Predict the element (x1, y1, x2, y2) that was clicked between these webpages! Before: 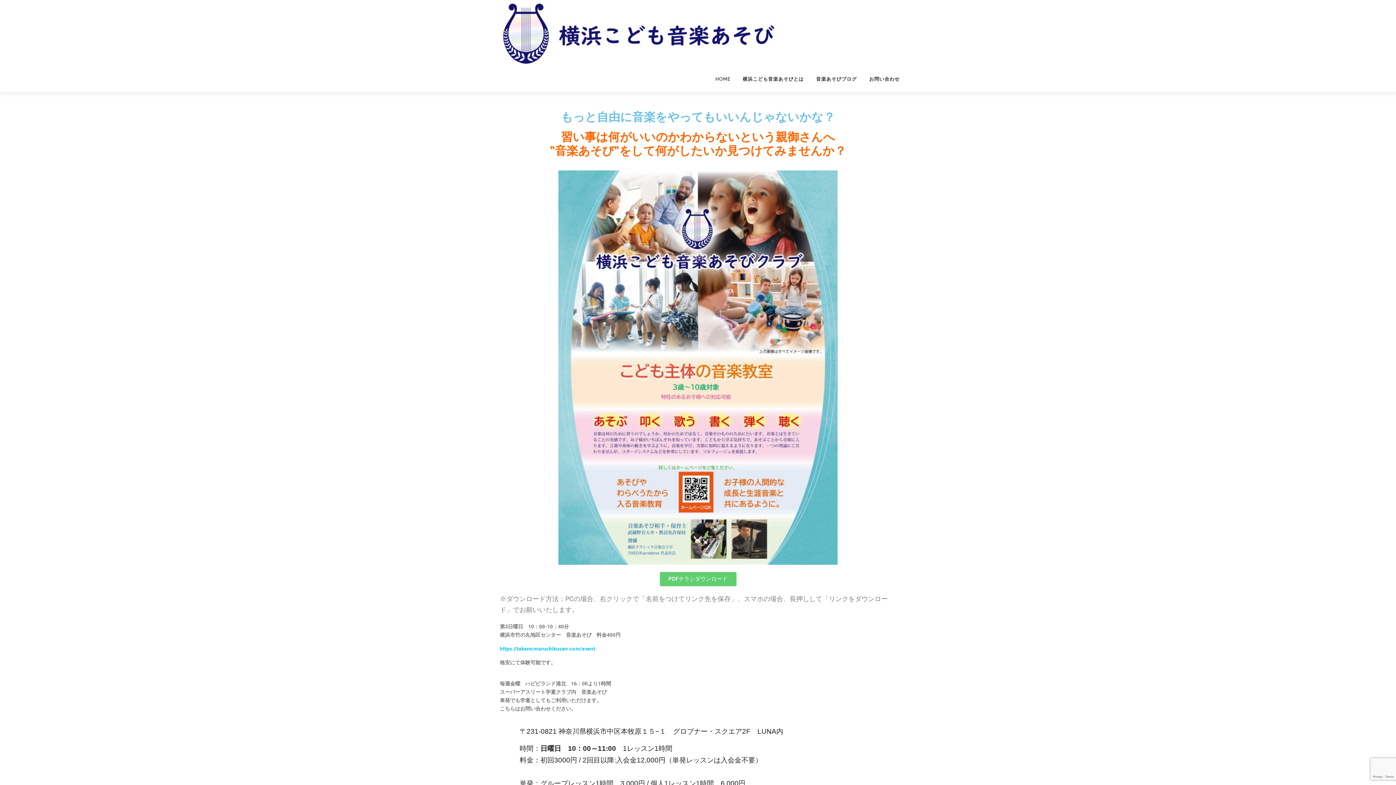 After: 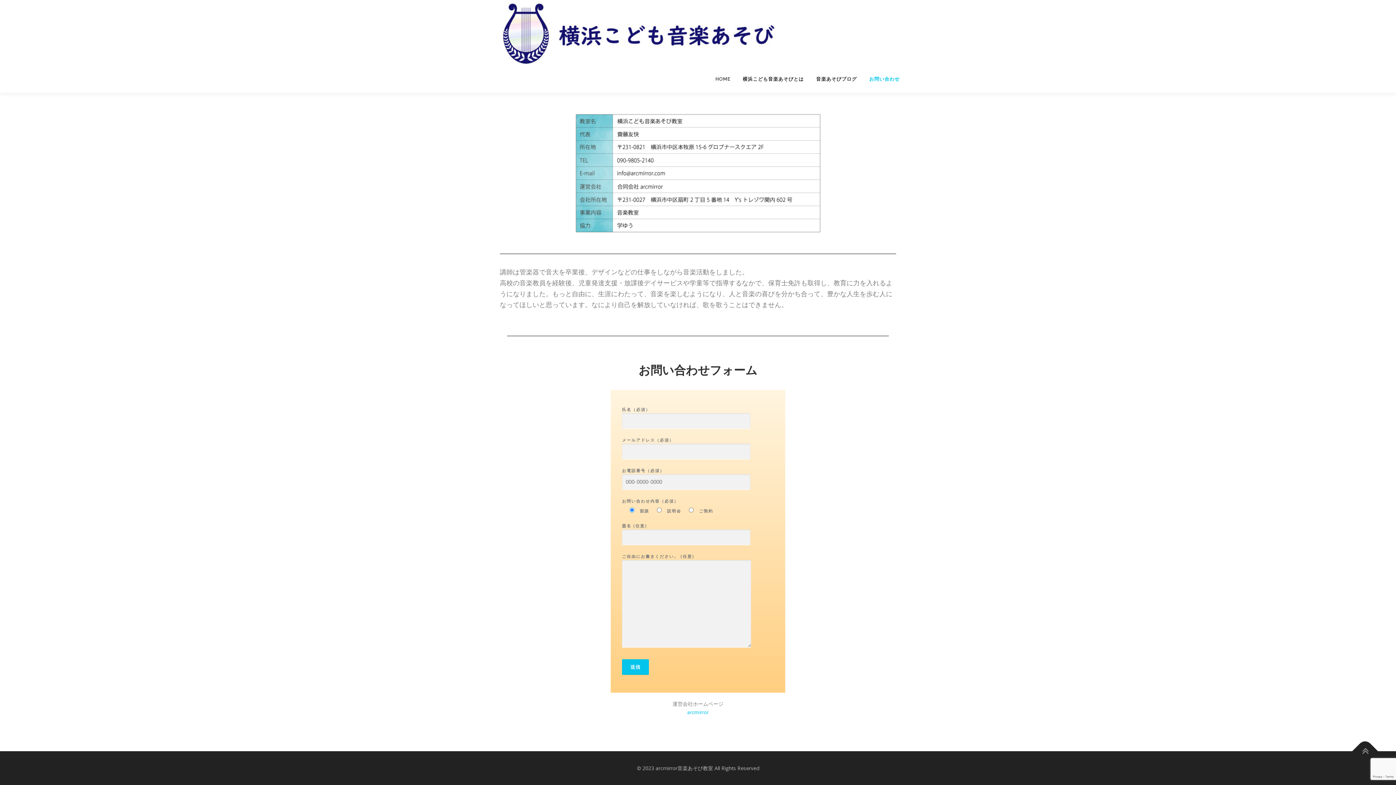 Action: label: お問い合わせ bbox: (863, 65, 900, 92)